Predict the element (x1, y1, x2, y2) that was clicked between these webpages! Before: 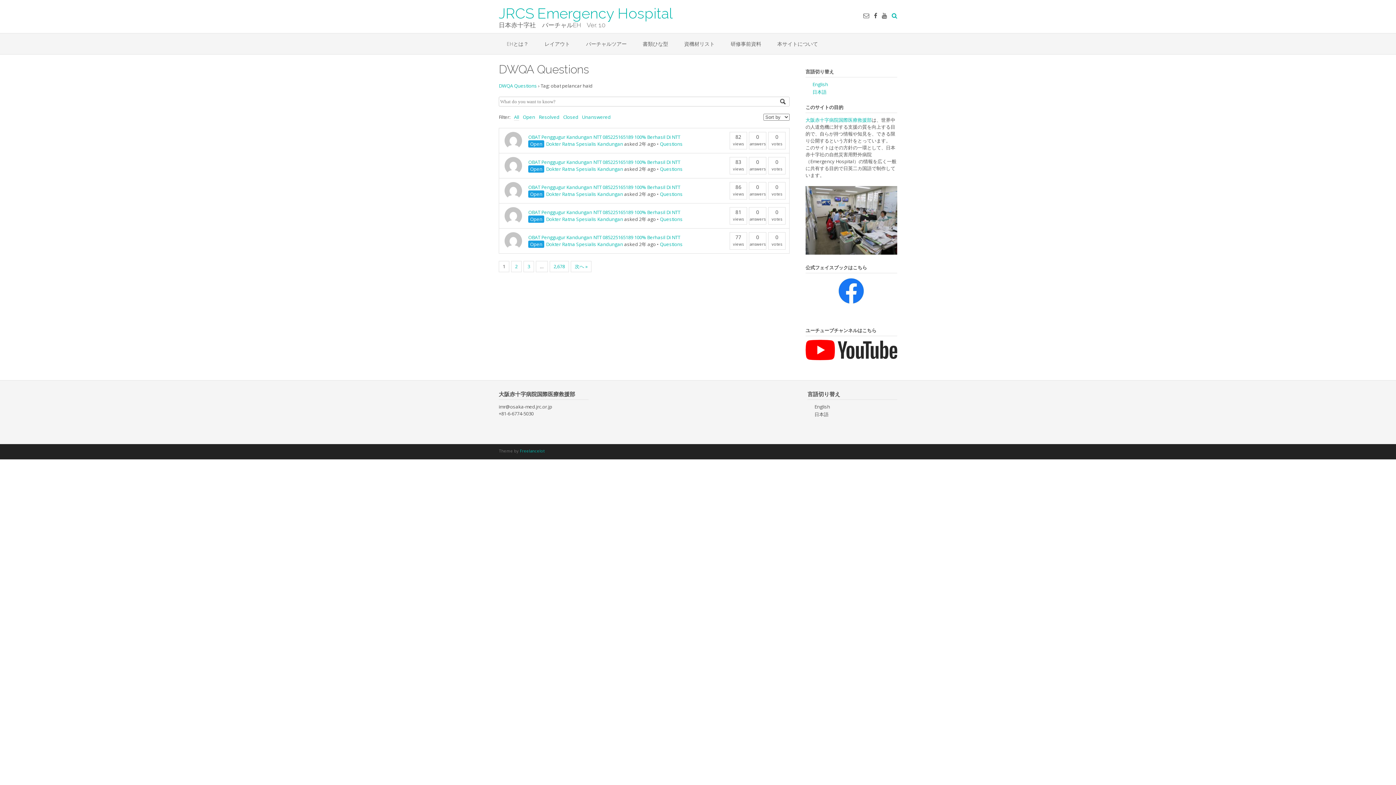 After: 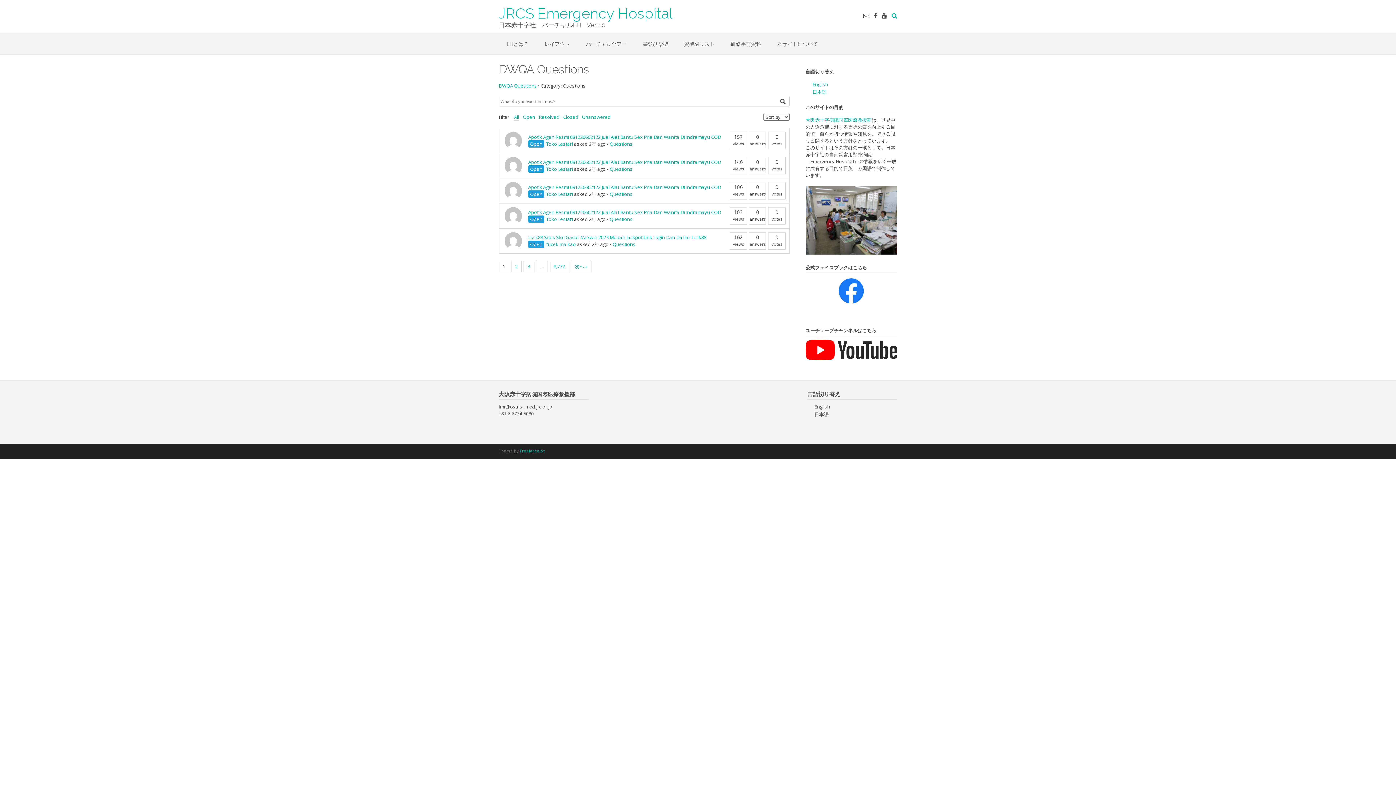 Action: bbox: (660, 240, 682, 247) label: Questions